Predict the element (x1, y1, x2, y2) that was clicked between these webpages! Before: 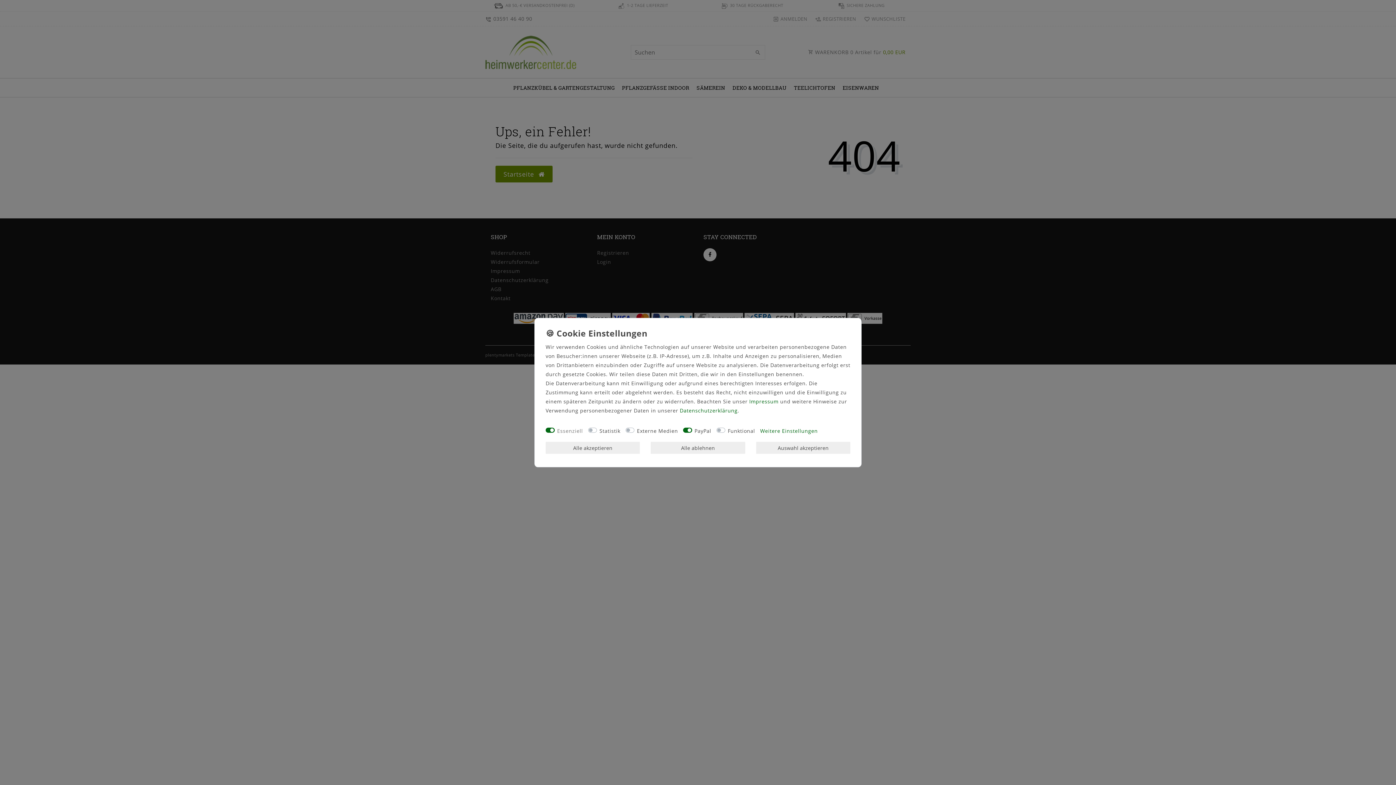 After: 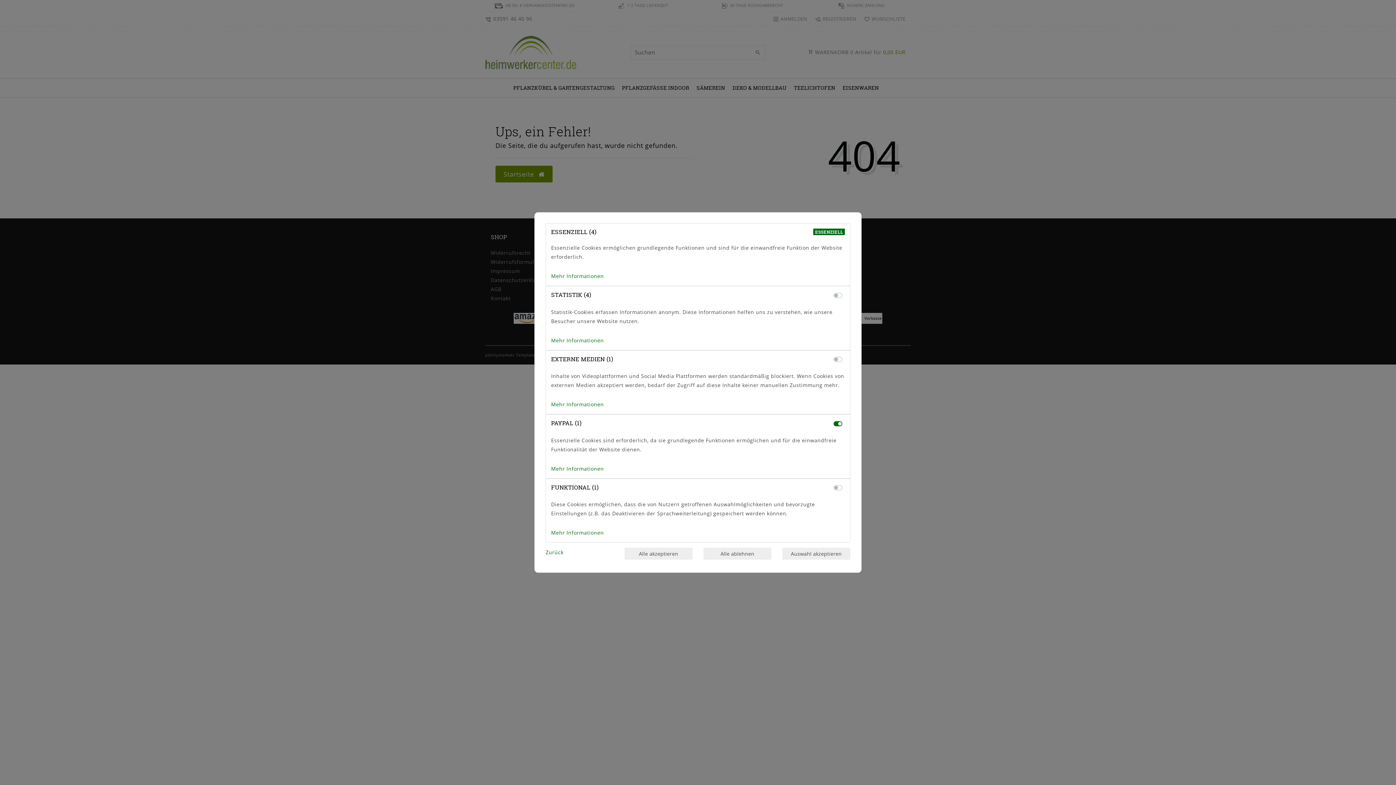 Action: label: Weitere Einstellungen bbox: (760, 426, 818, 435)